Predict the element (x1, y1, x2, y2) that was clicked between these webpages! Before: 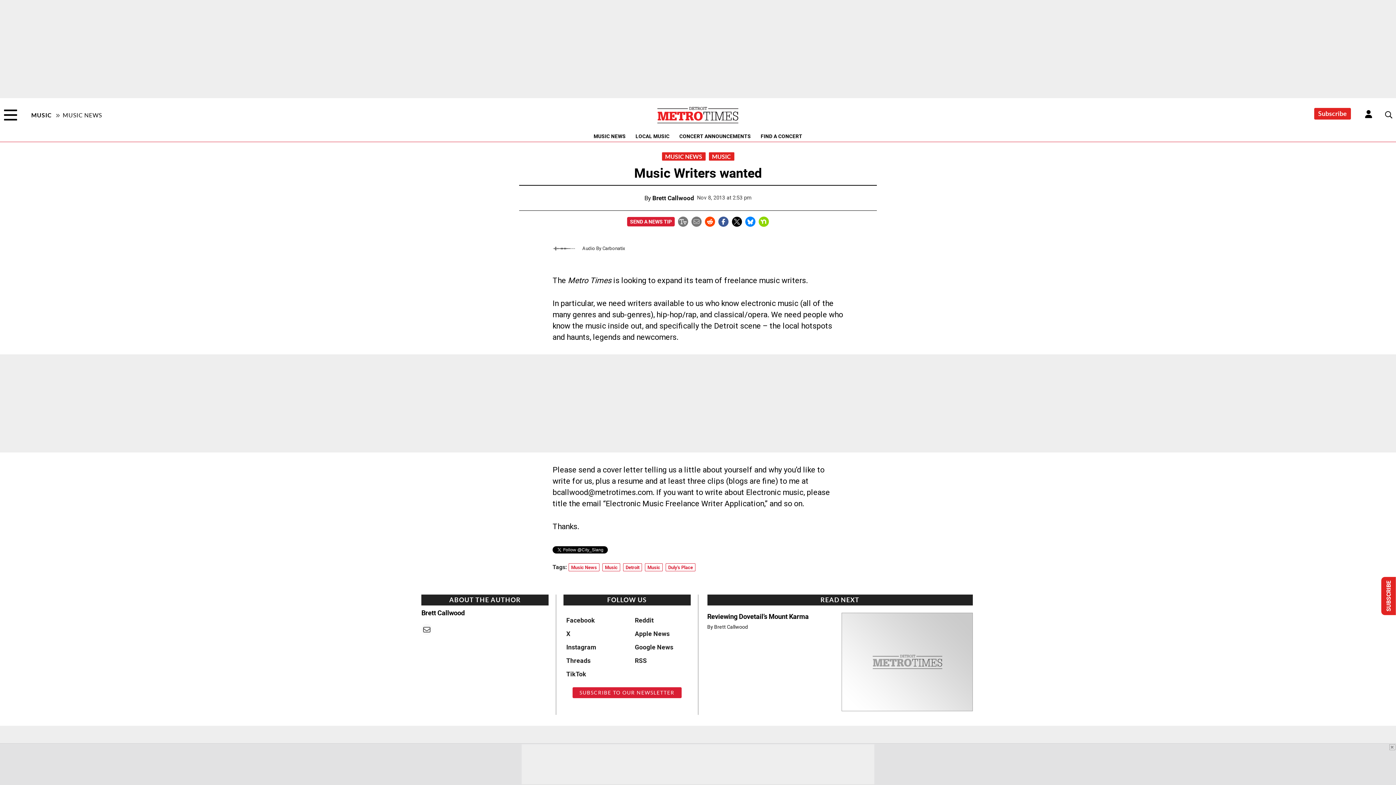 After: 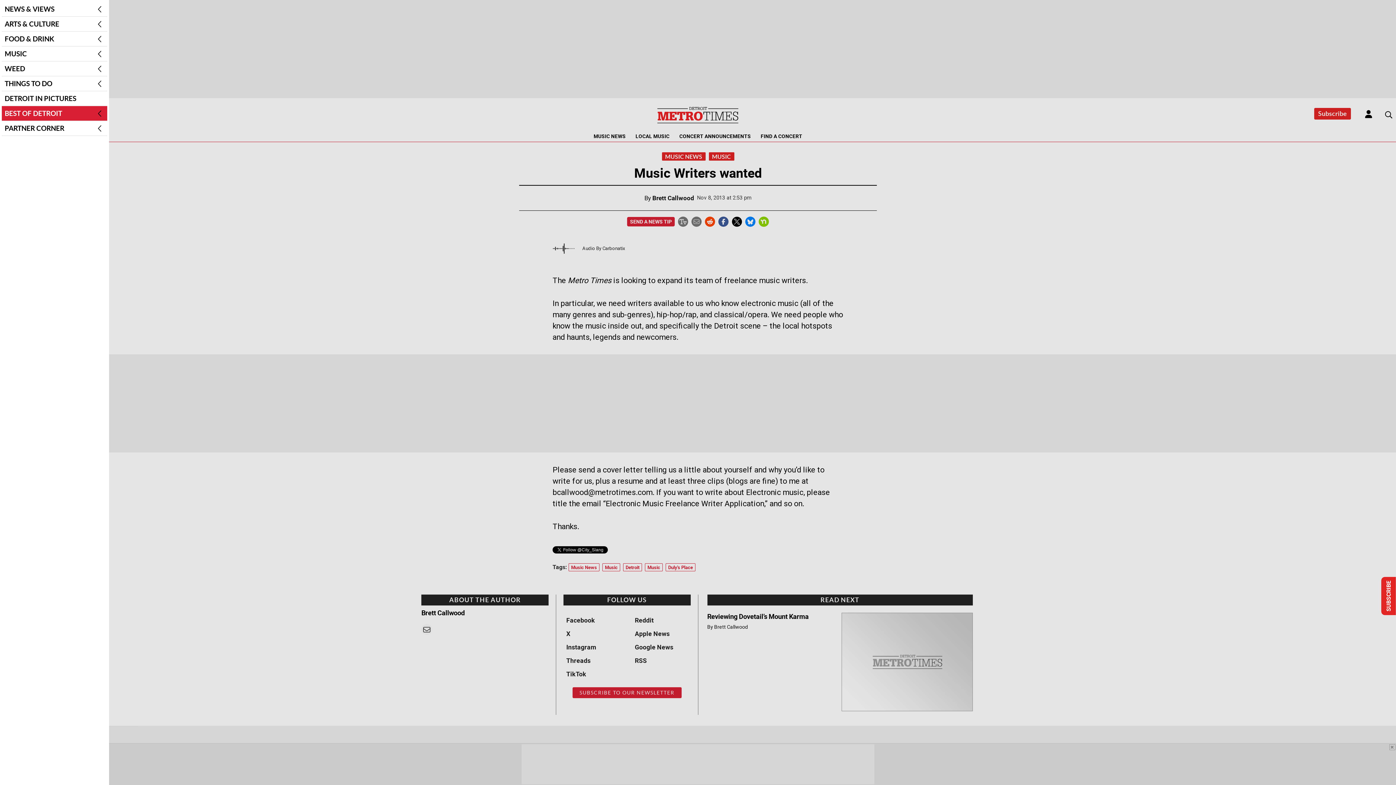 Action: bbox: (1, 106, 19, 123)